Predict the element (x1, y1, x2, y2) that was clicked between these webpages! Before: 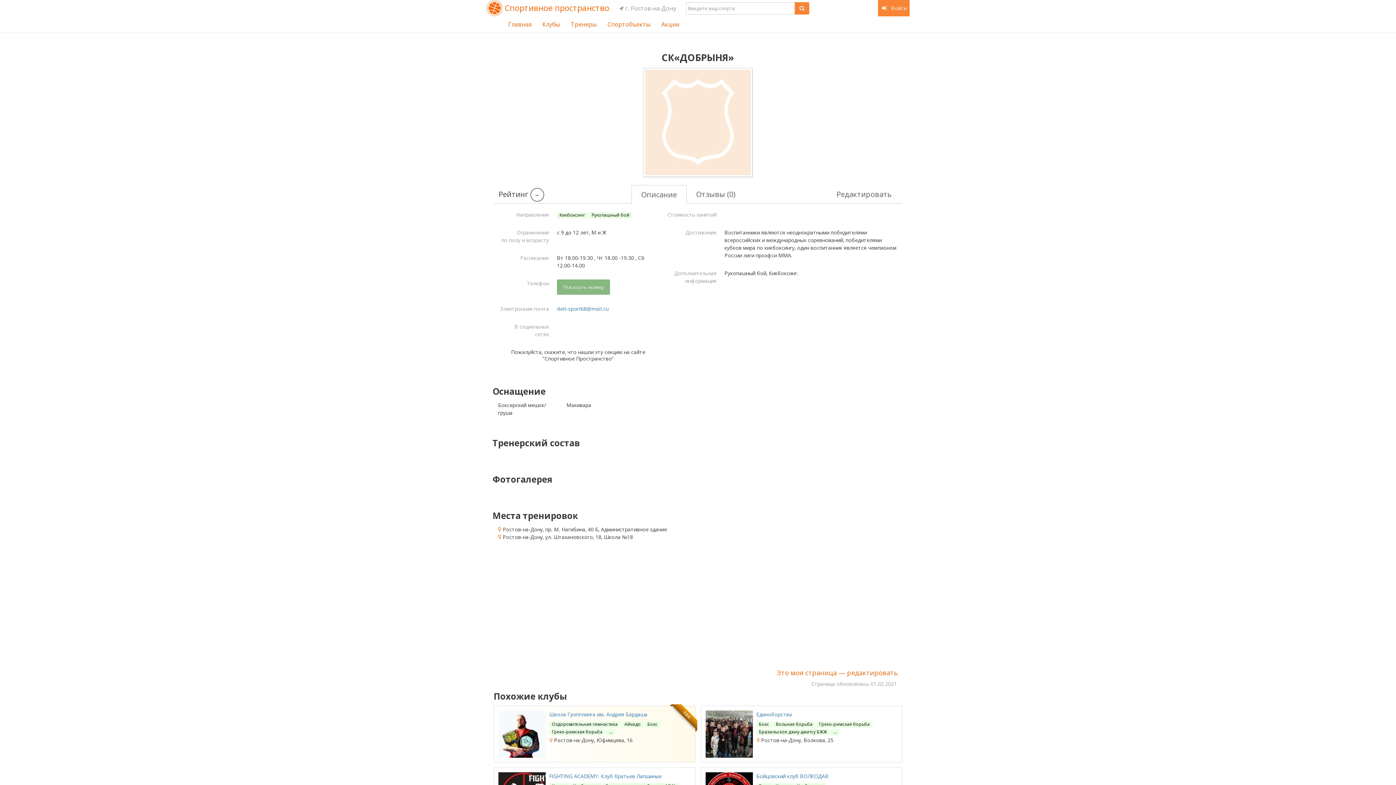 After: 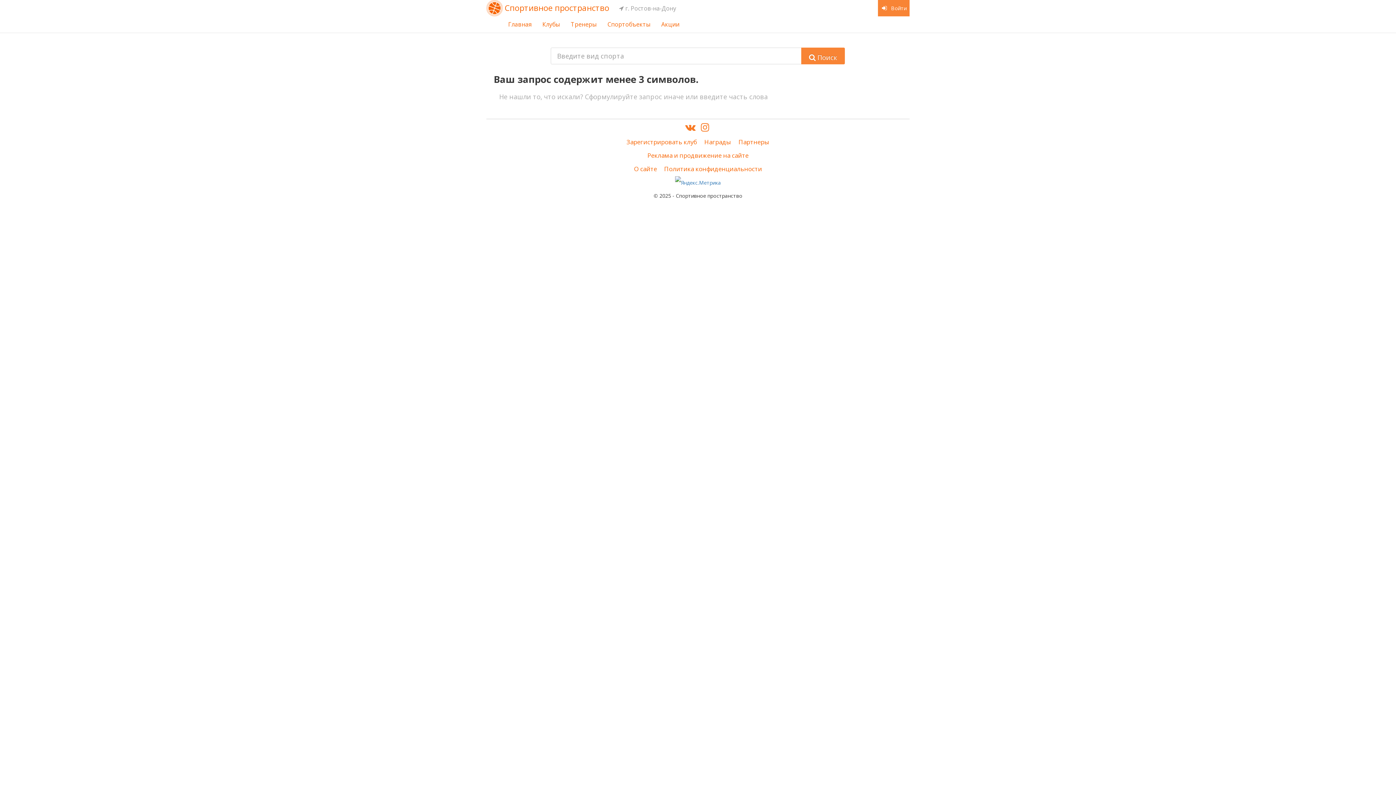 Action: bbox: (794, 2, 809, 14)